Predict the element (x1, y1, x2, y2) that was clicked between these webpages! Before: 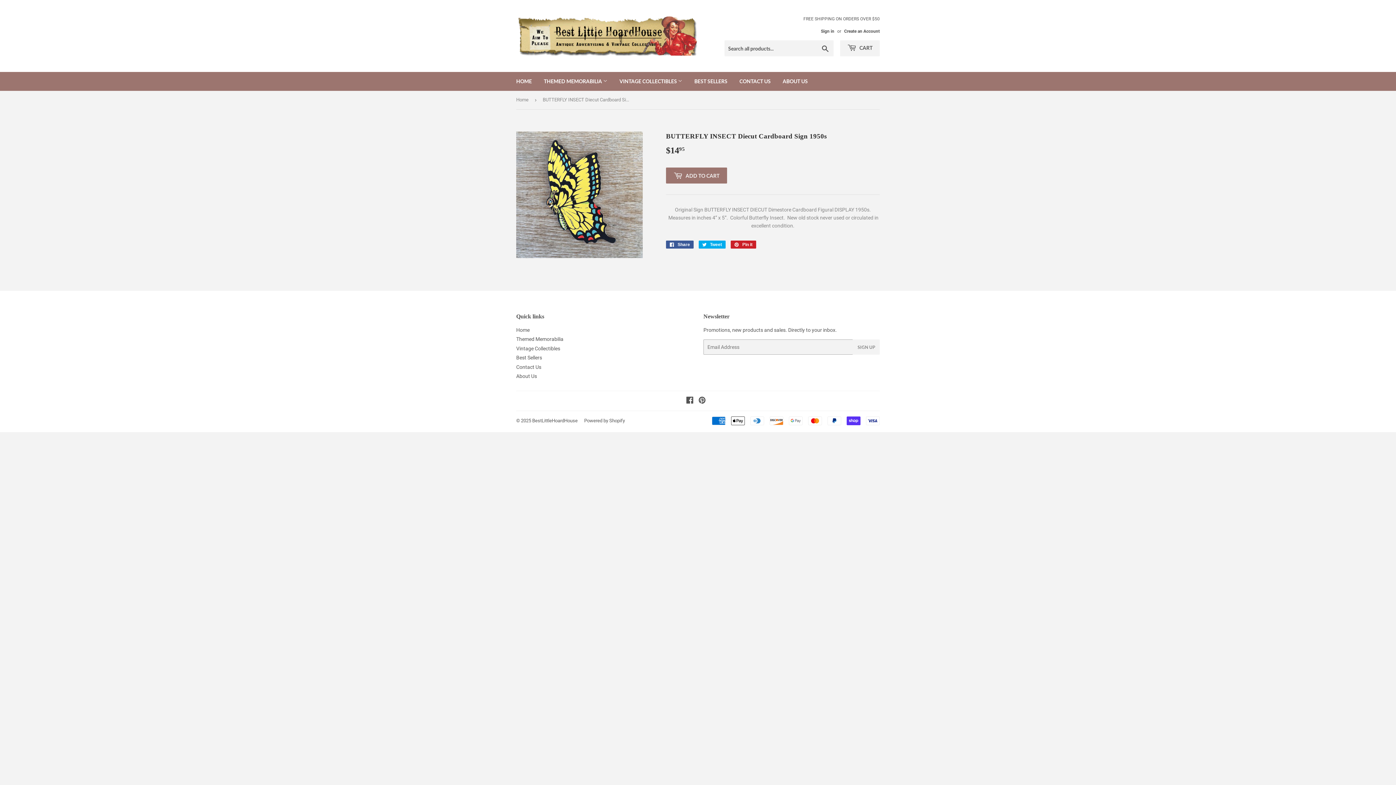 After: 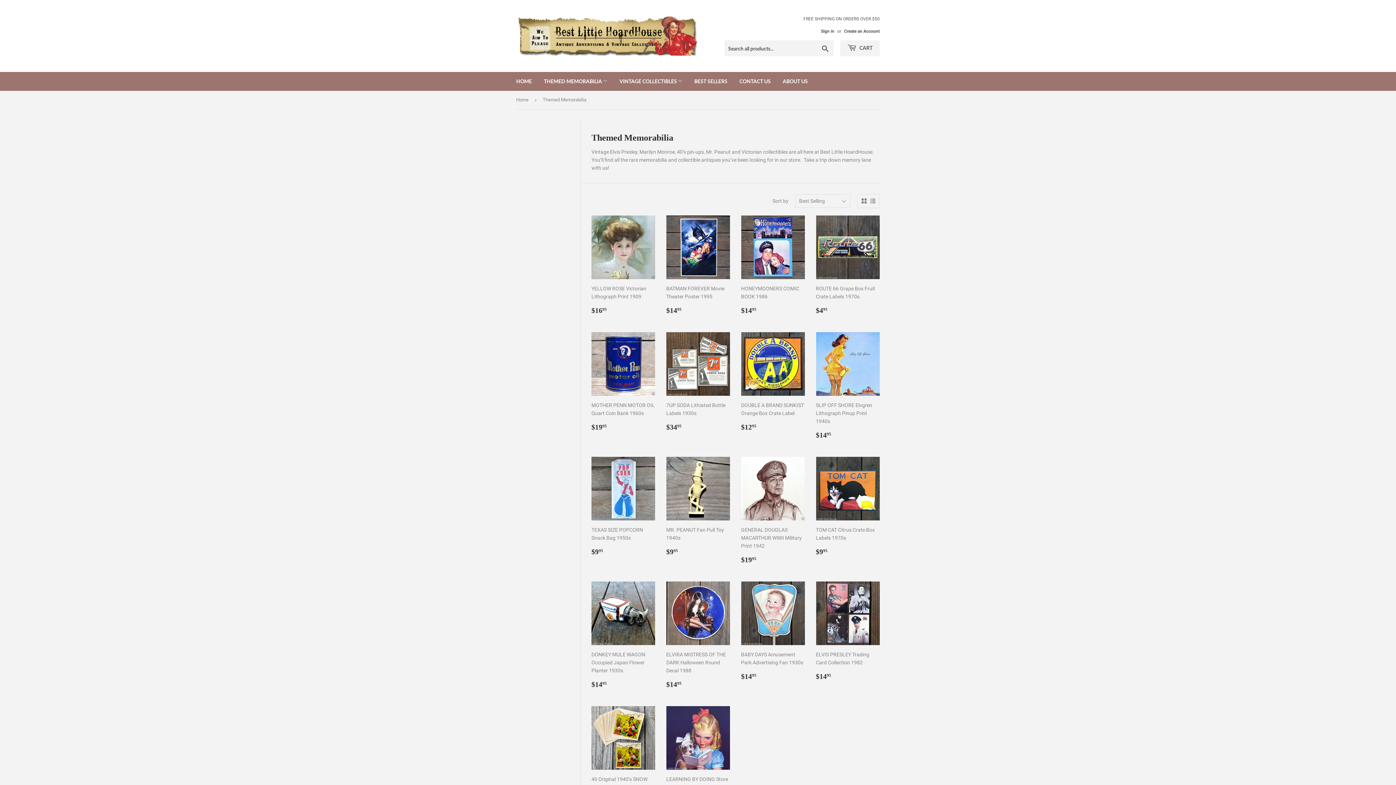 Action: label: Themed Memorabilia bbox: (516, 336, 563, 342)